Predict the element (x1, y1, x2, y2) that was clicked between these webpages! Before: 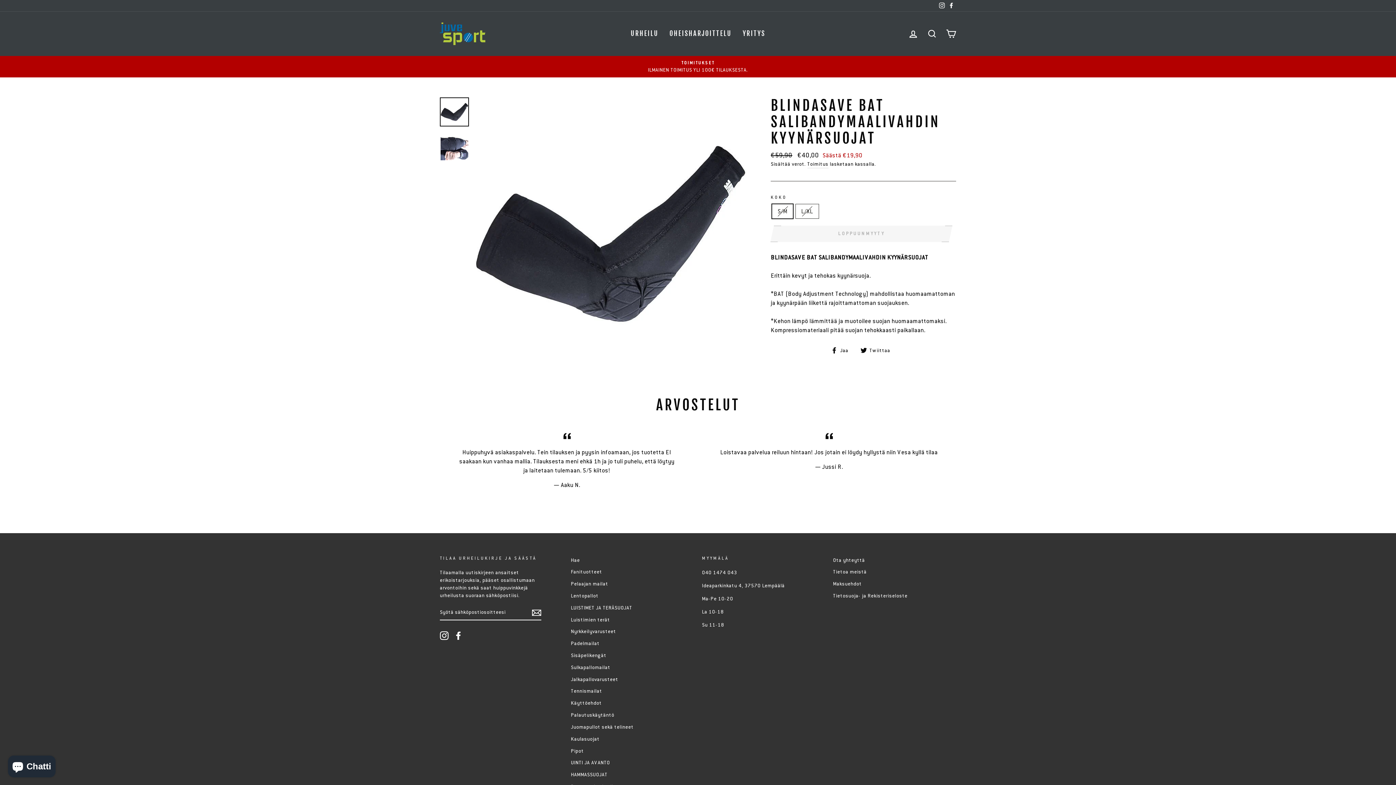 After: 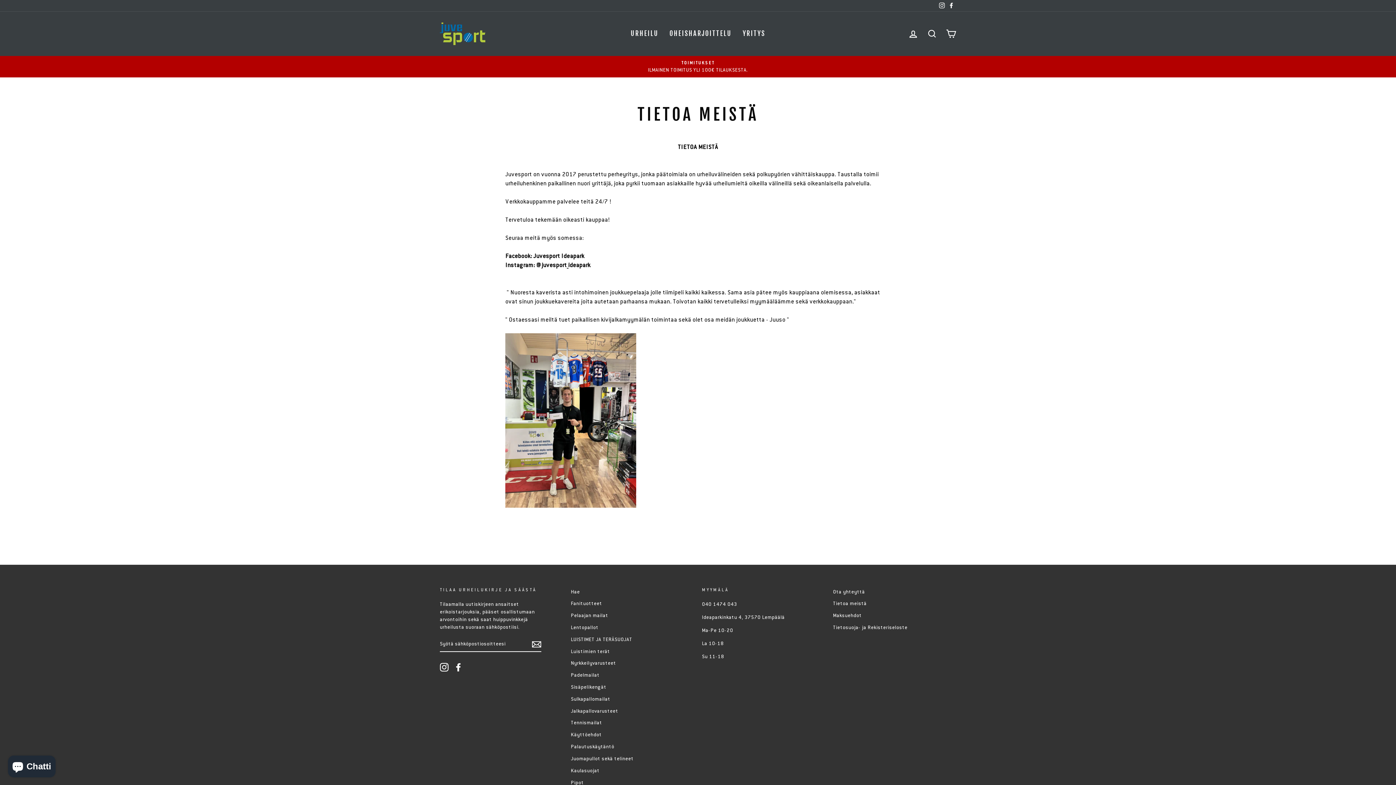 Action: label: YRITYS bbox: (737, 27, 770, 40)